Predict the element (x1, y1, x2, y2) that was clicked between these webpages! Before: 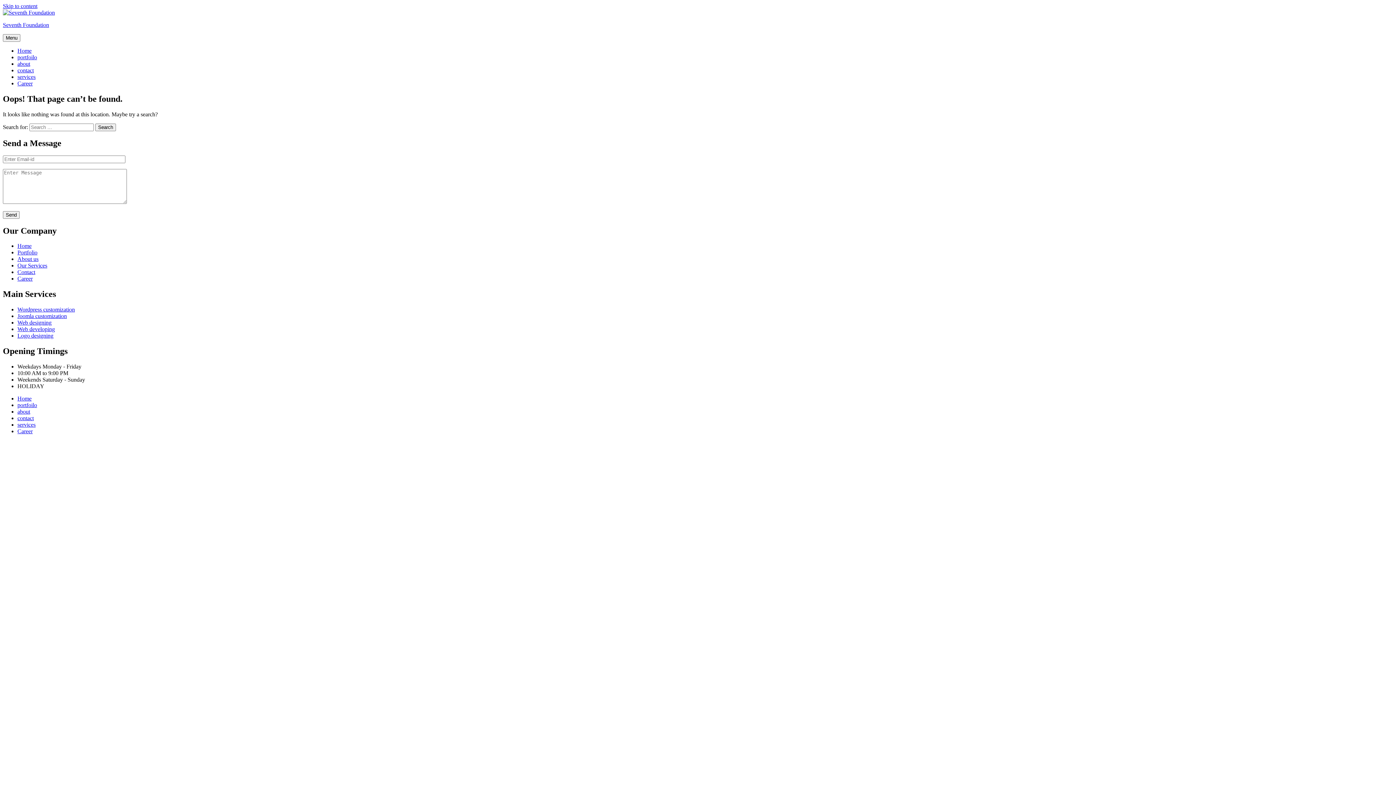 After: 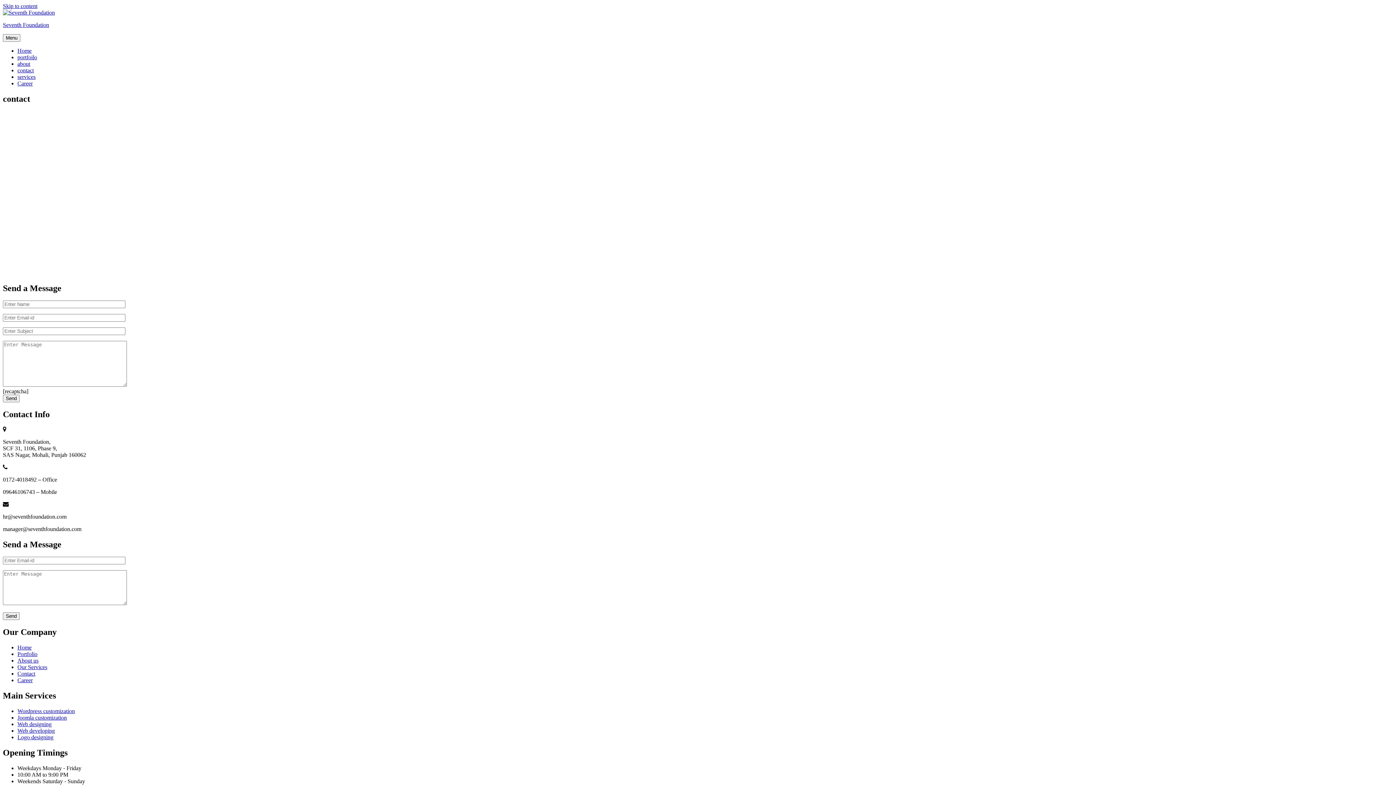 Action: bbox: (17, 67, 33, 73) label: contact